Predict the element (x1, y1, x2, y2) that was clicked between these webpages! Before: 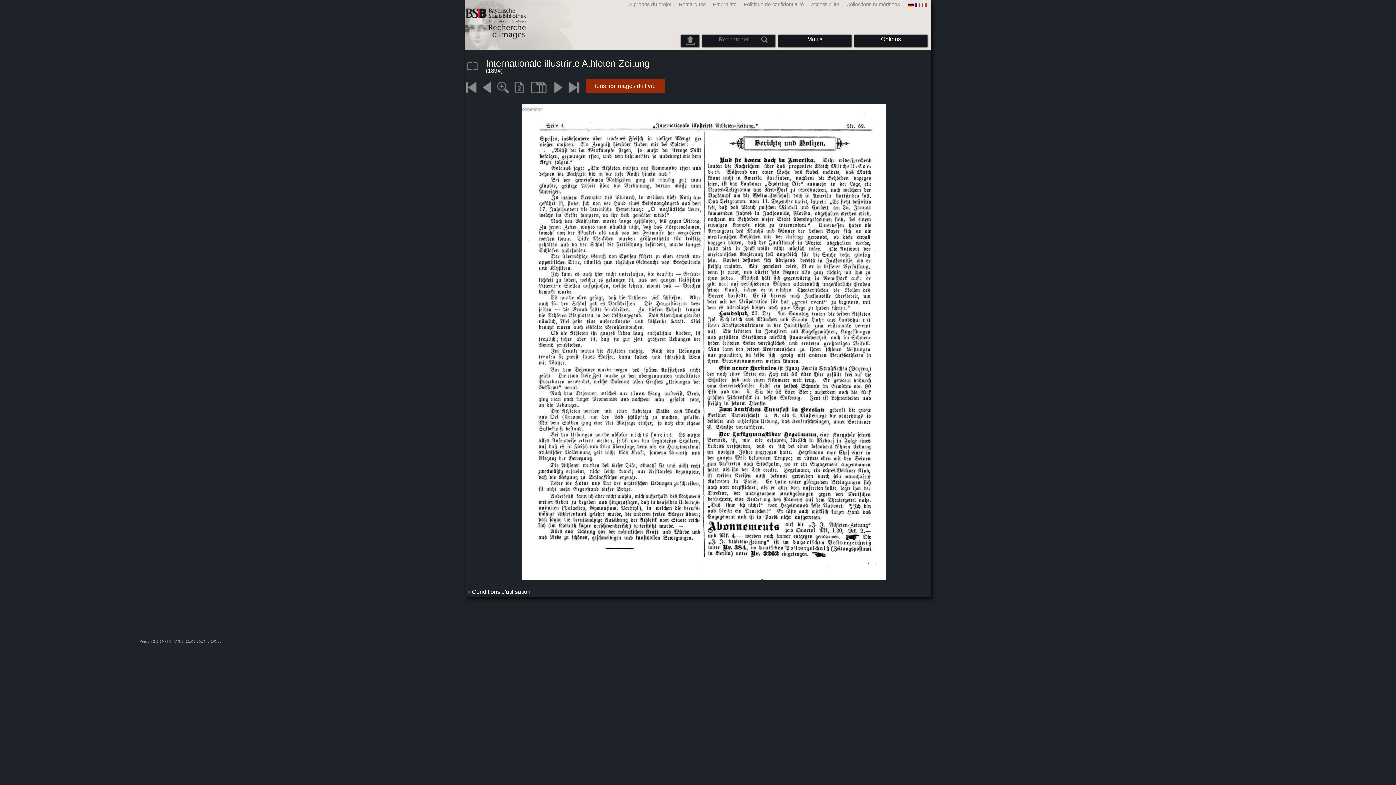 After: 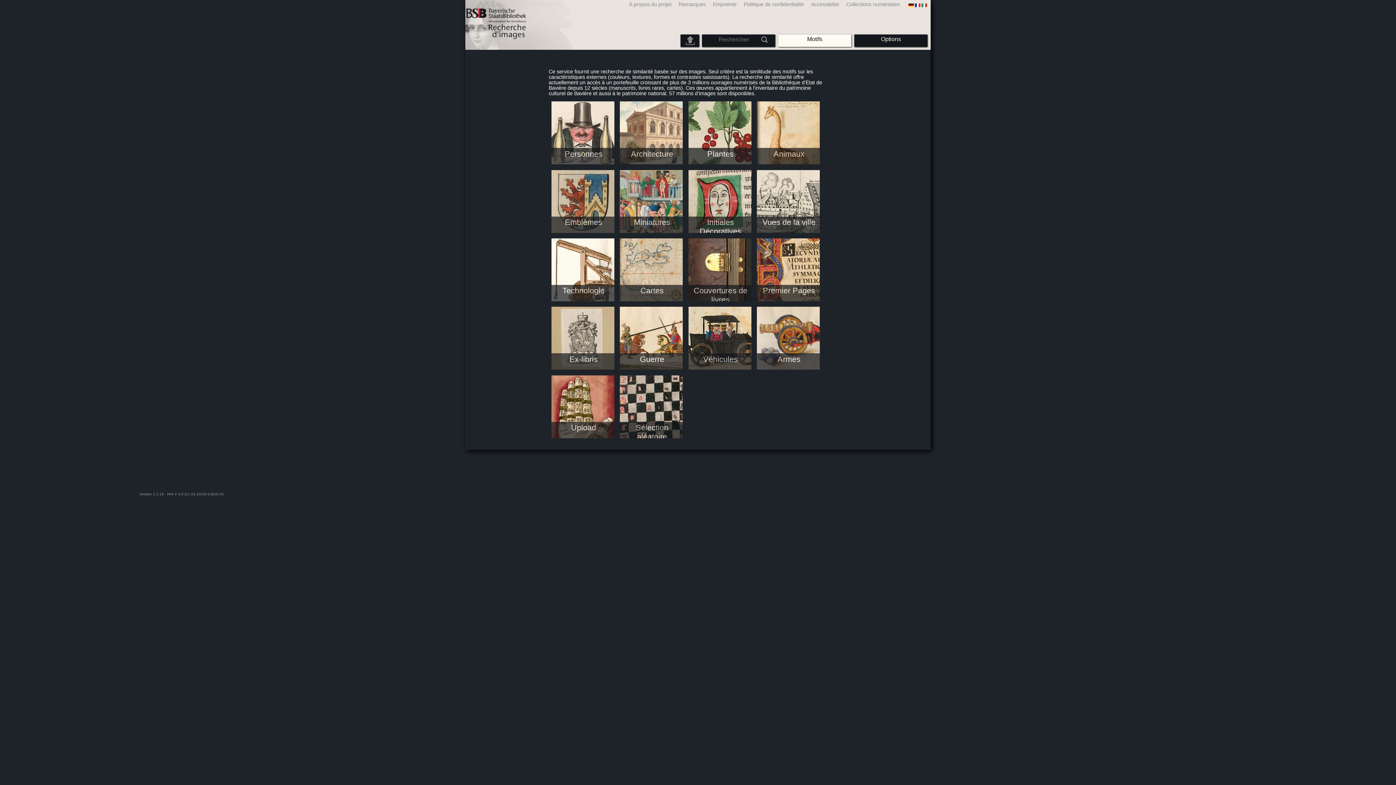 Action: bbox: (783, 36, 846, 42) label: Motifs